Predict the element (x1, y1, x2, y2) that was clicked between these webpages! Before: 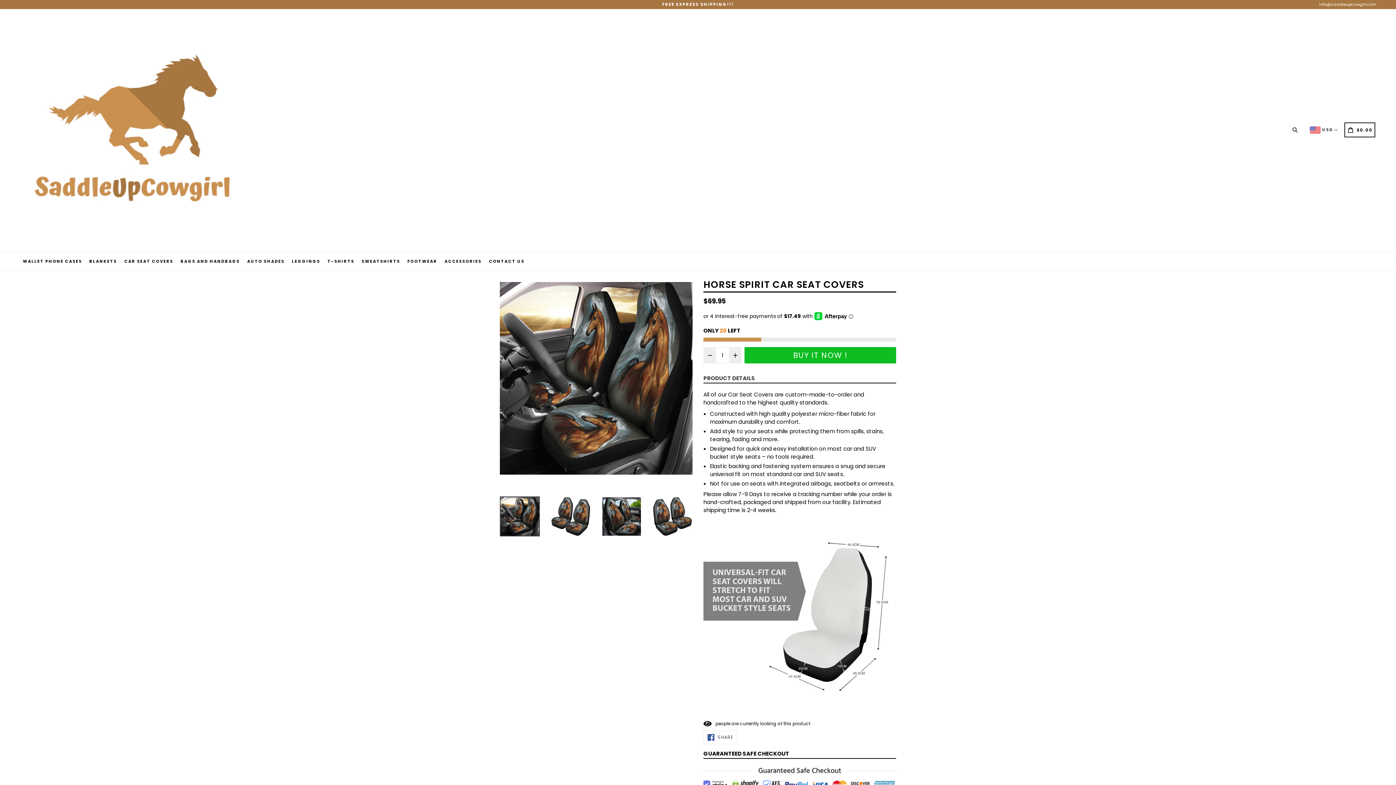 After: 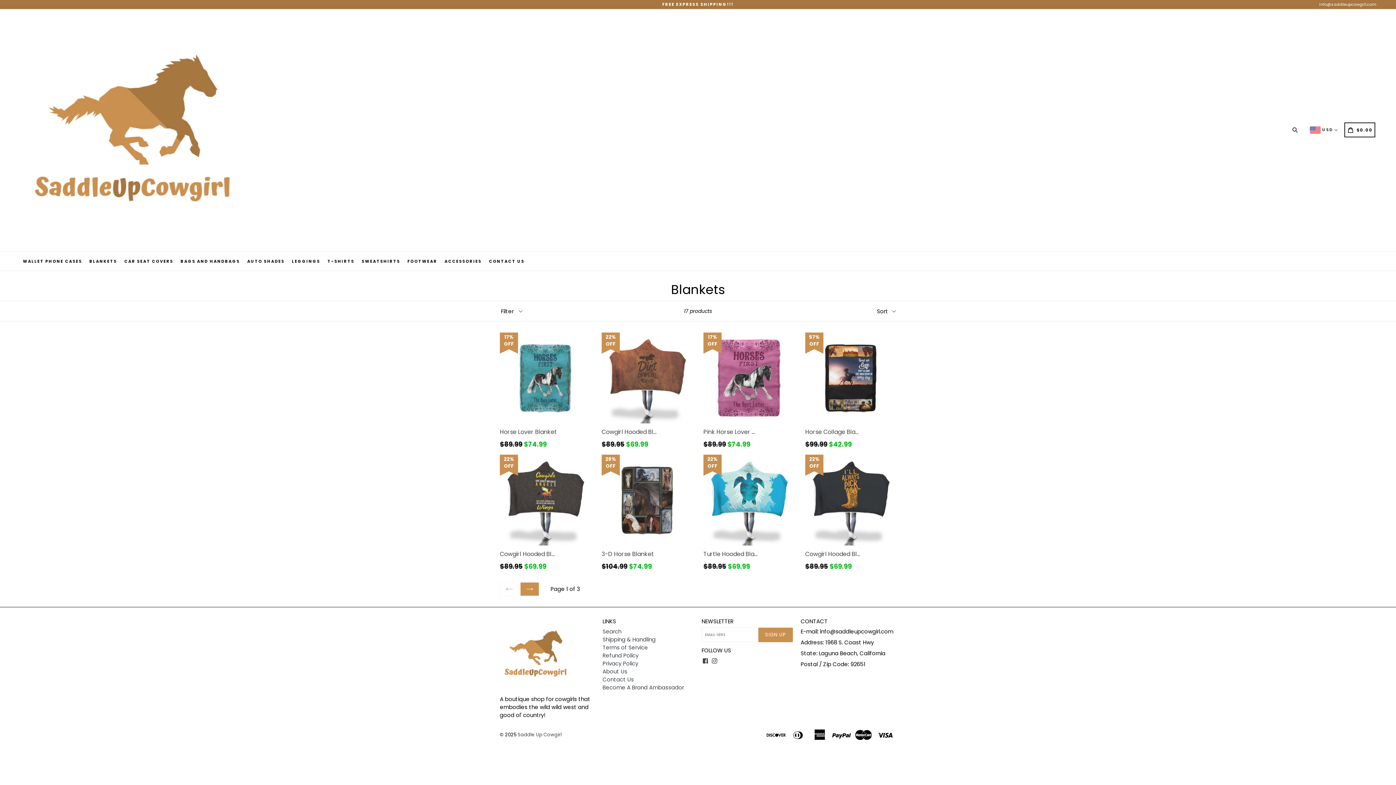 Action: bbox: (86, 252, 120, 270) label: BLANKETS